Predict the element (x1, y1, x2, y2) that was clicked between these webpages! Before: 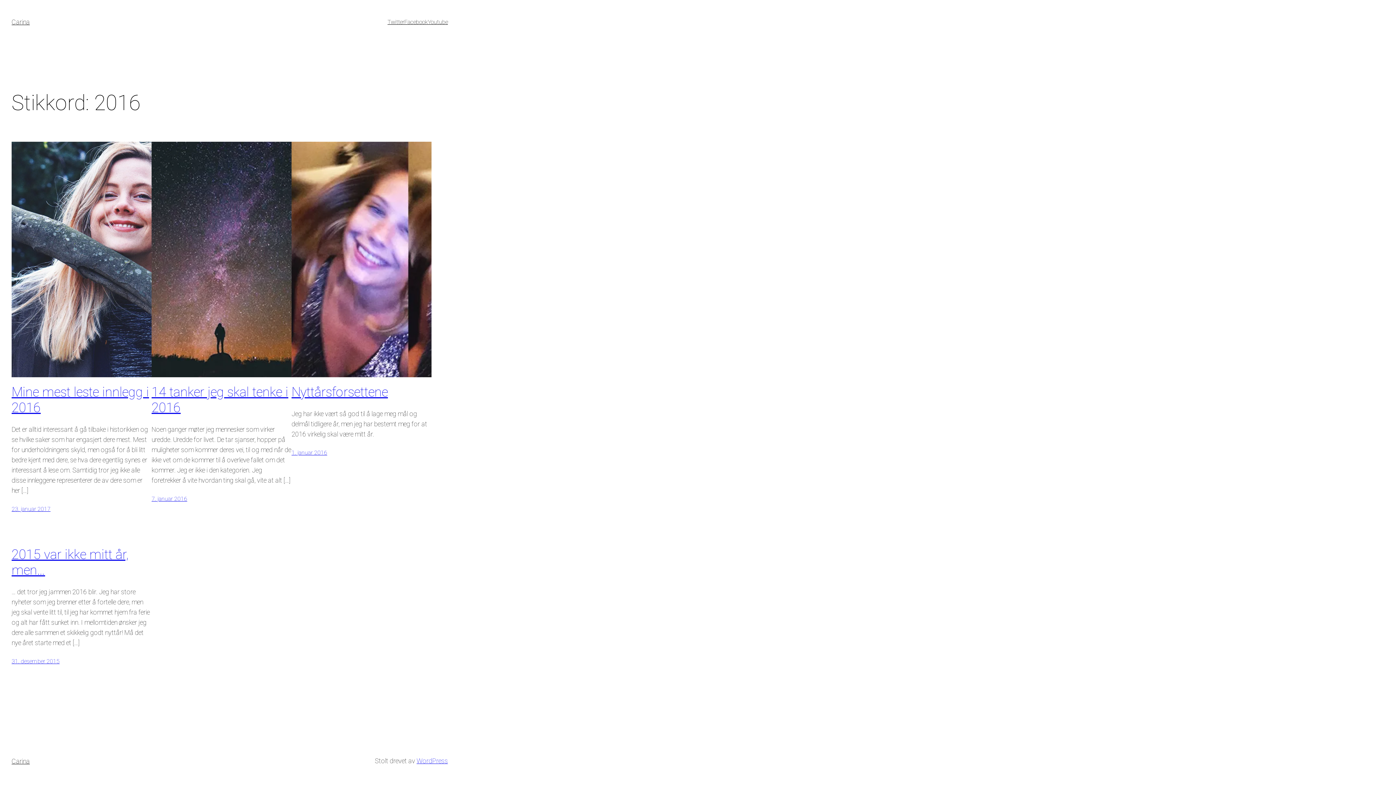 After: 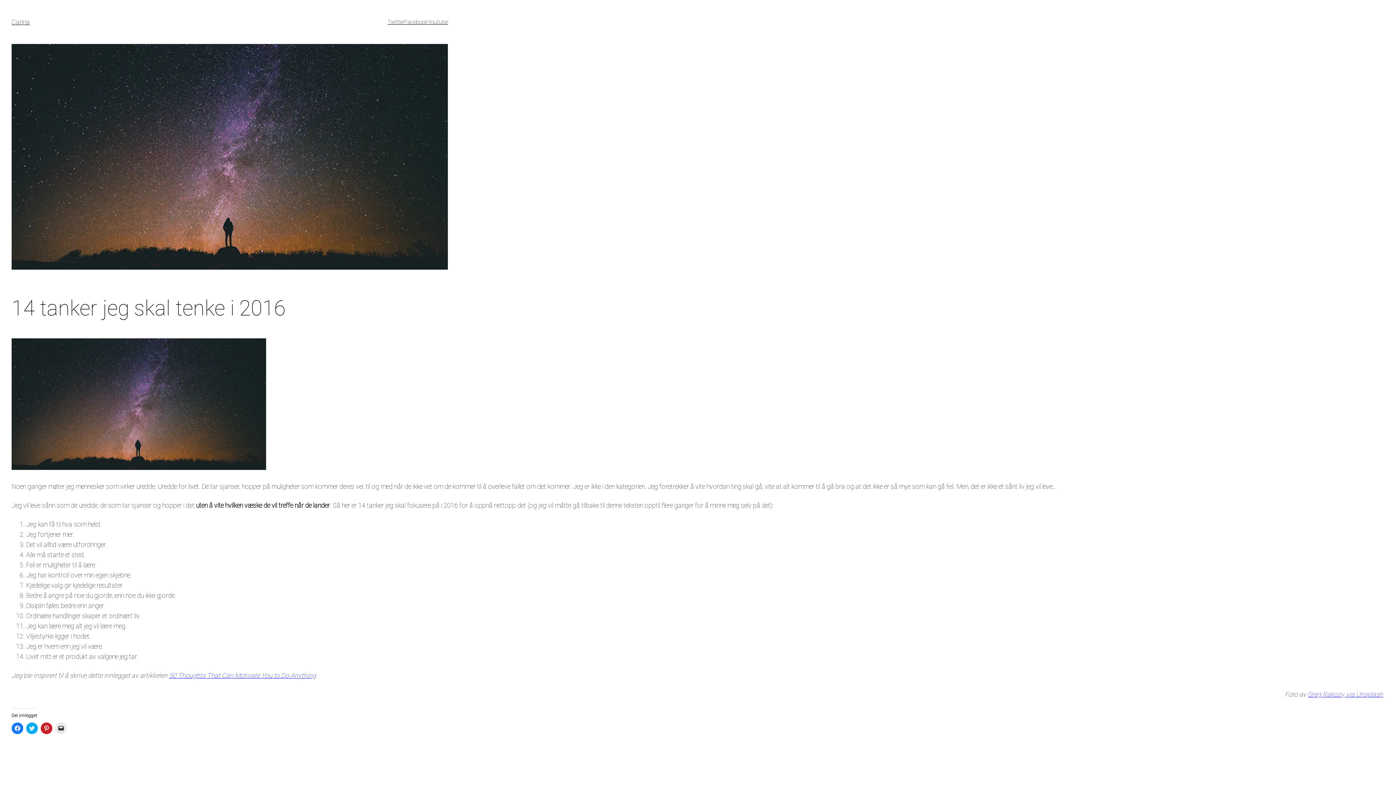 Action: label: 14 tanker jeg skal tenke i 2016 bbox: (151, 384, 291, 416)